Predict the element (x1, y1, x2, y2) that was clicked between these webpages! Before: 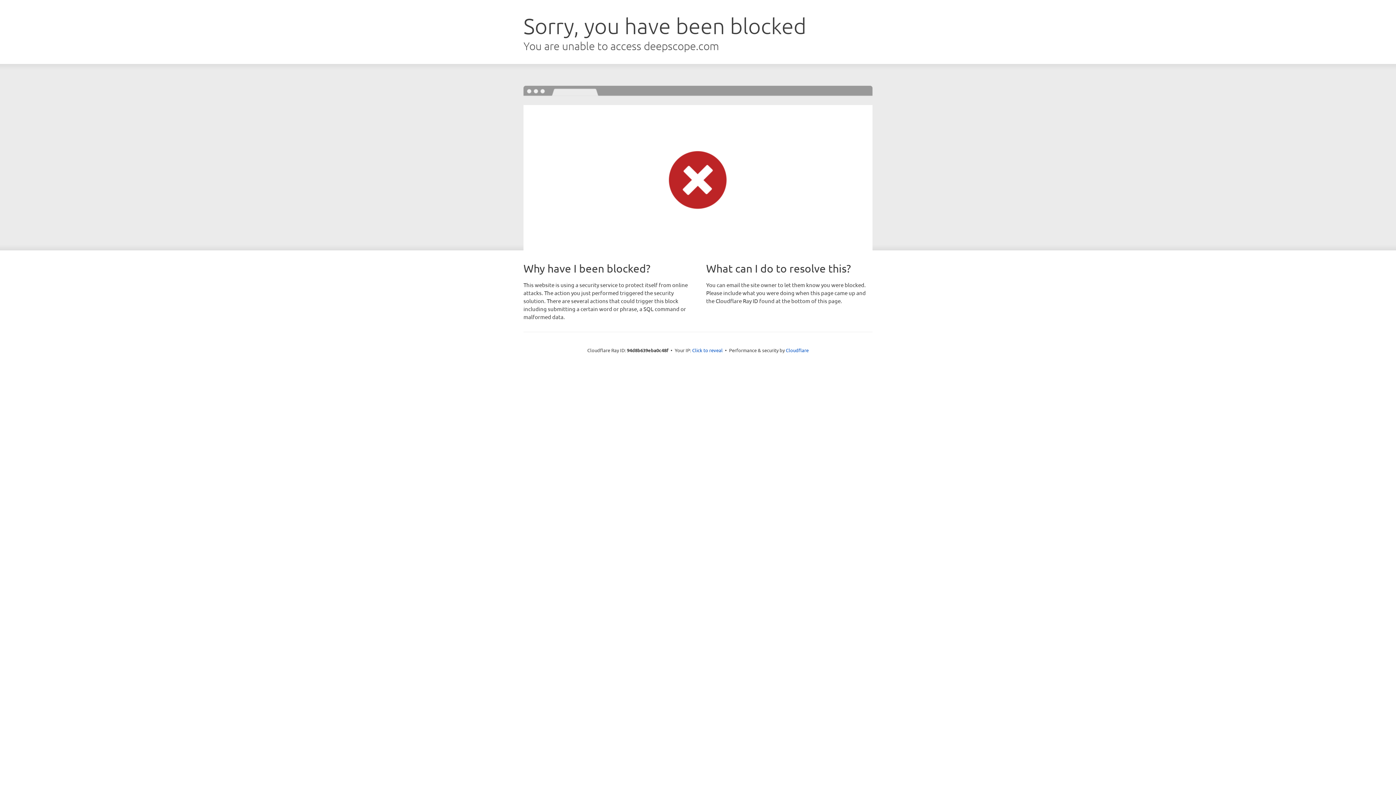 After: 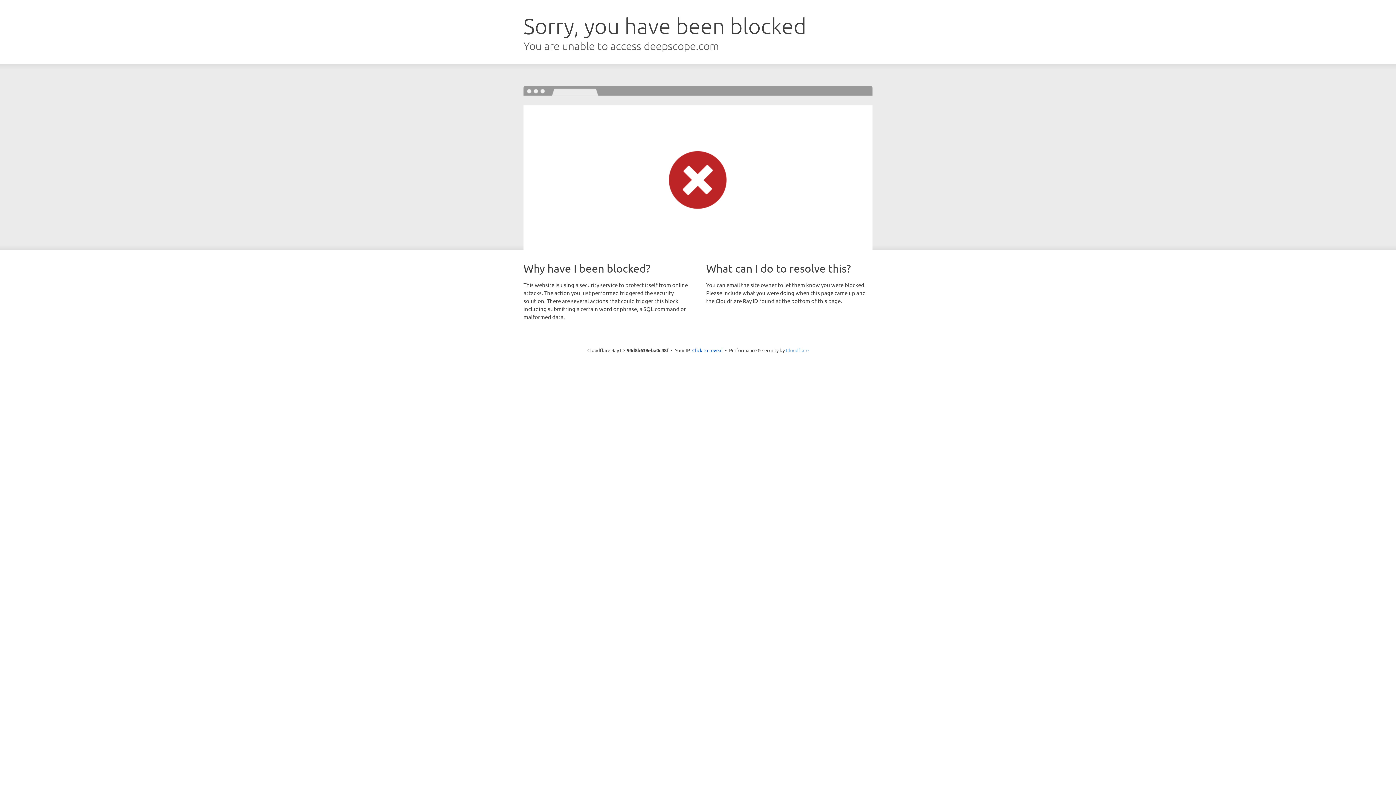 Action: label: Cloudflare bbox: (786, 347, 808, 353)